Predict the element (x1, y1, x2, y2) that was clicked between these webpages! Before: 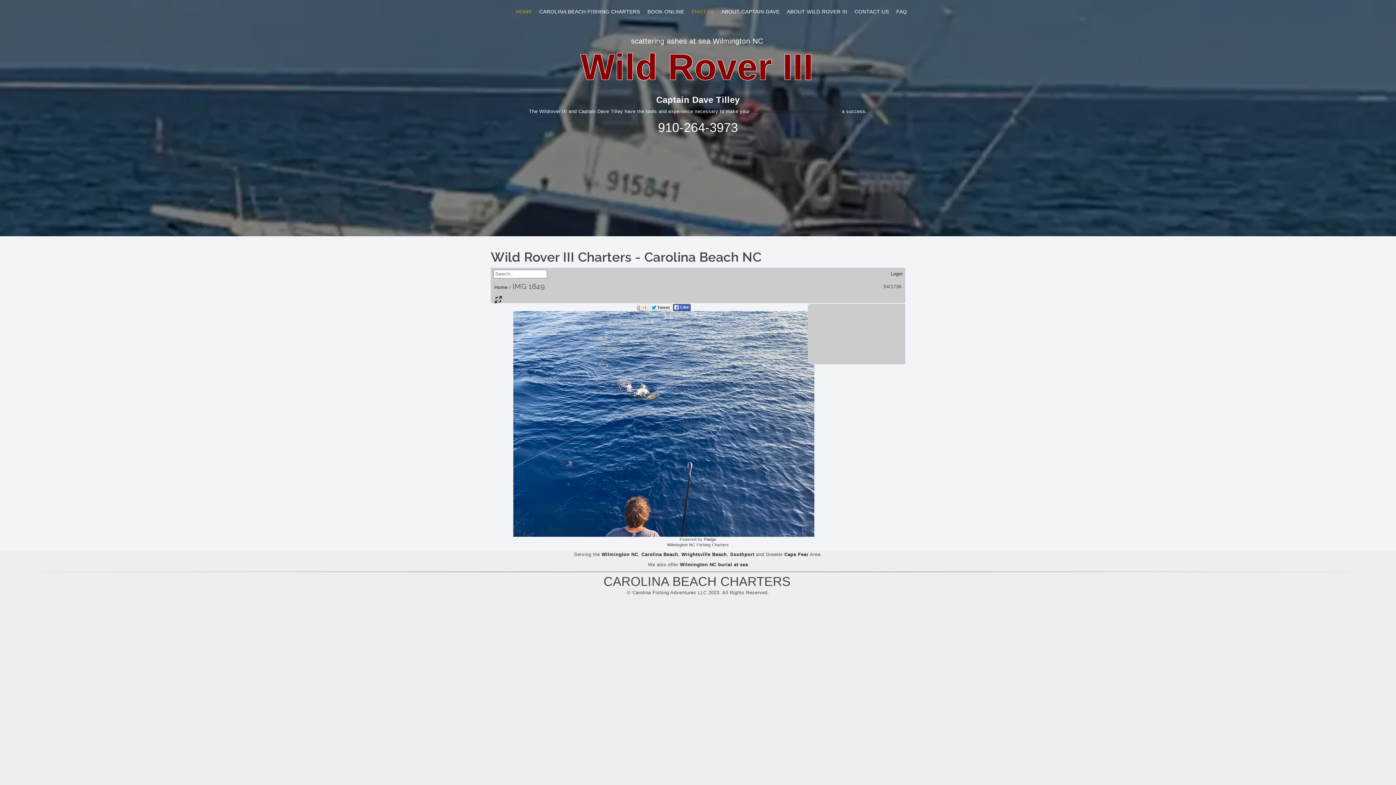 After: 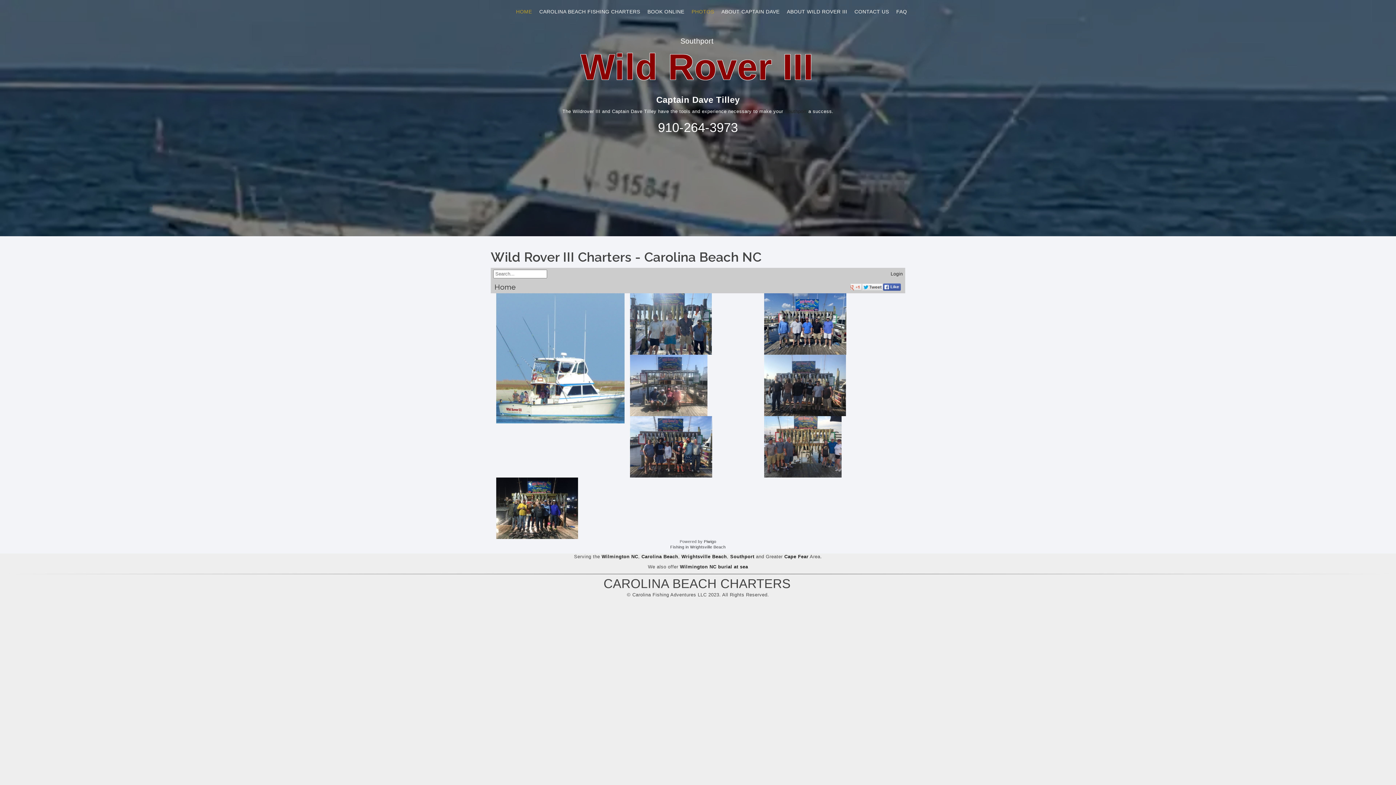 Action: bbox: (494, 284, 507, 290) label: Home